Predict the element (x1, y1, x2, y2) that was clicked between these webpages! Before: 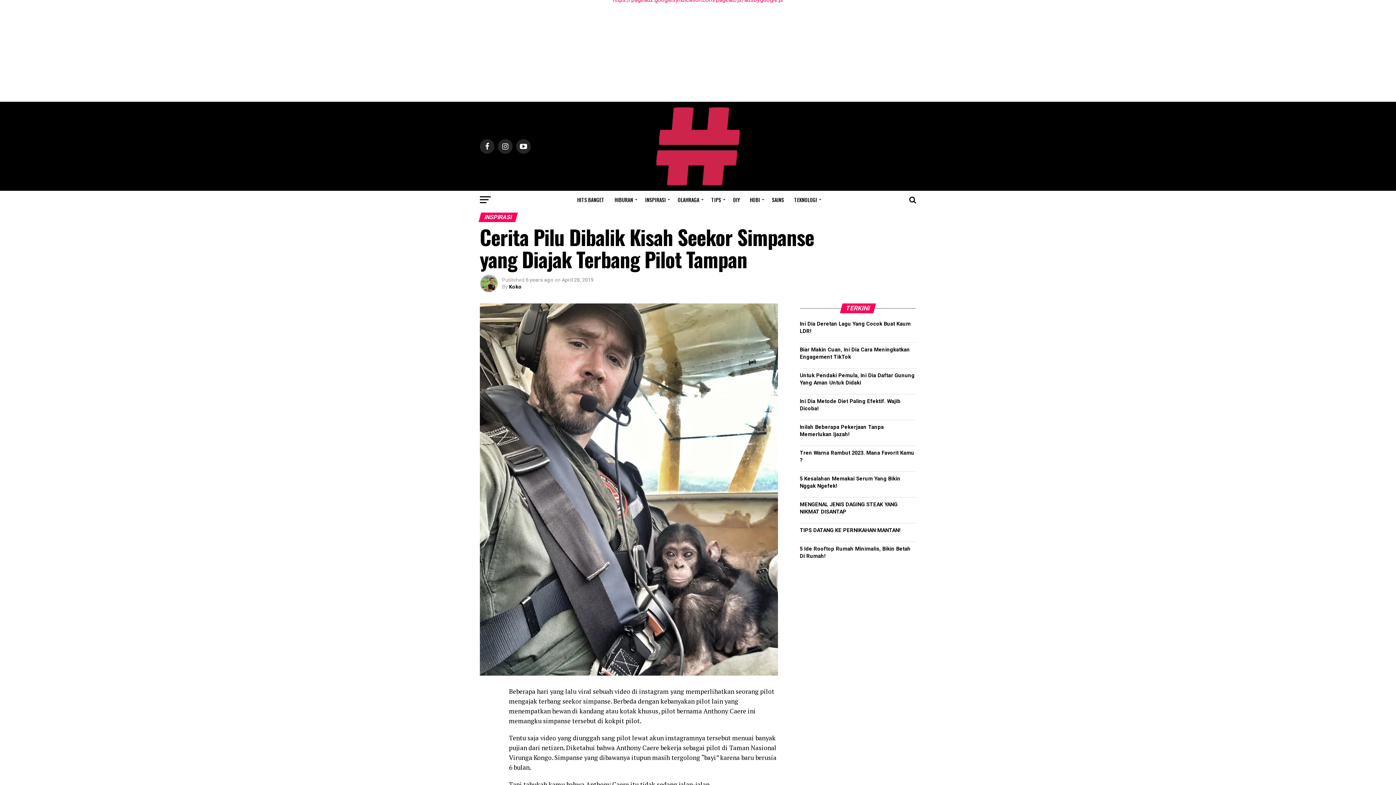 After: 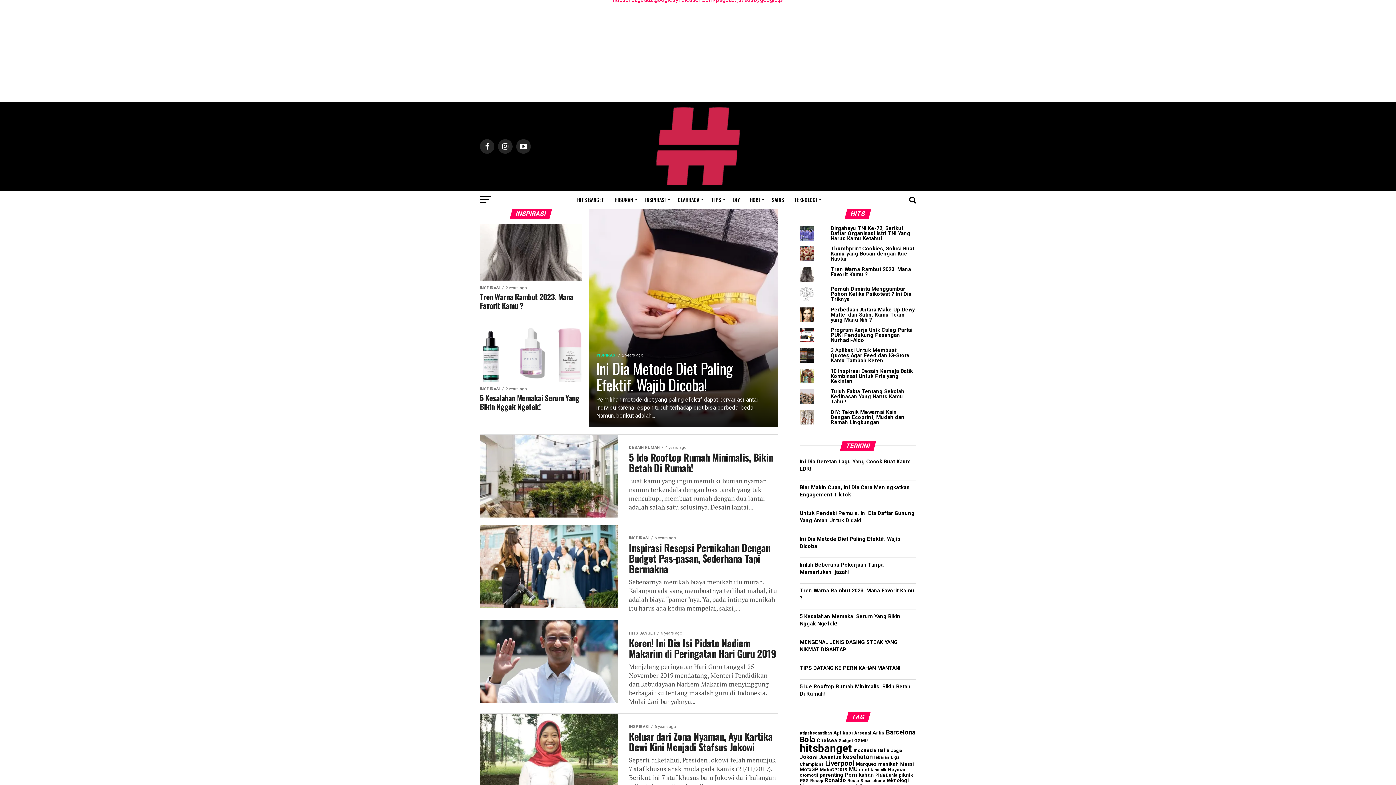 Action: bbox: (640, 190, 672, 209) label: INSPIRASI